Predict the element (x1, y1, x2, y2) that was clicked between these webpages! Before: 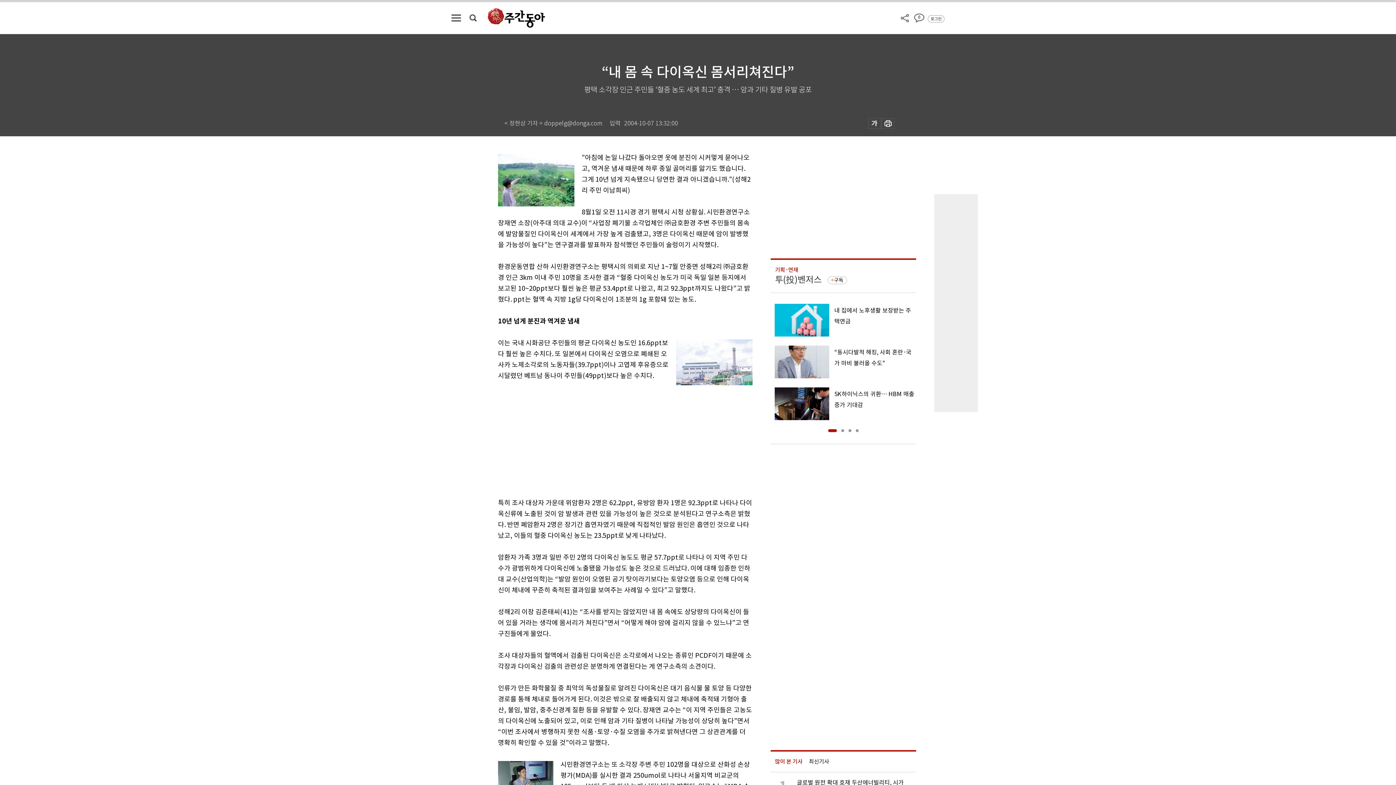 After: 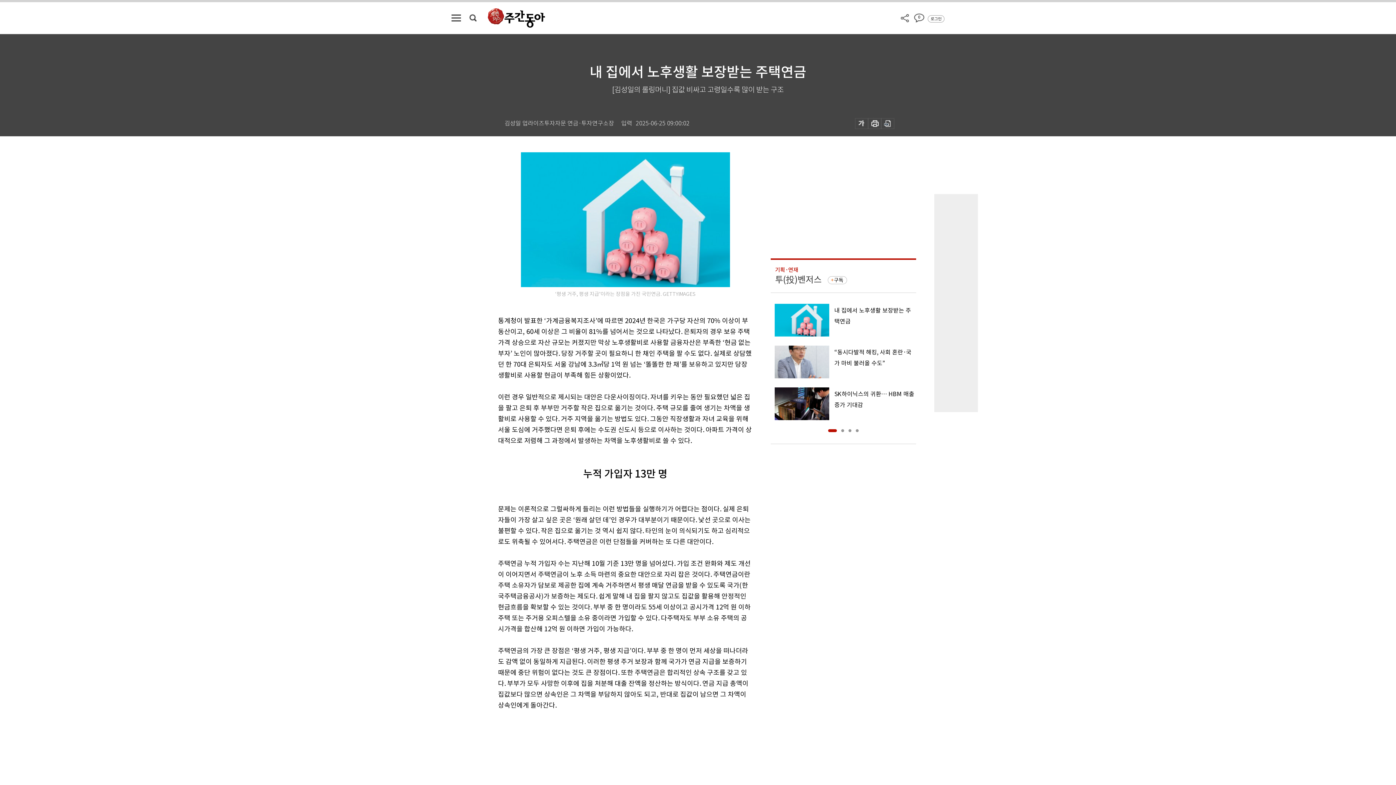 Action: label: 내 집에서 노후생활 보장받는 주택연금 bbox: (770, 304, 916, 336)